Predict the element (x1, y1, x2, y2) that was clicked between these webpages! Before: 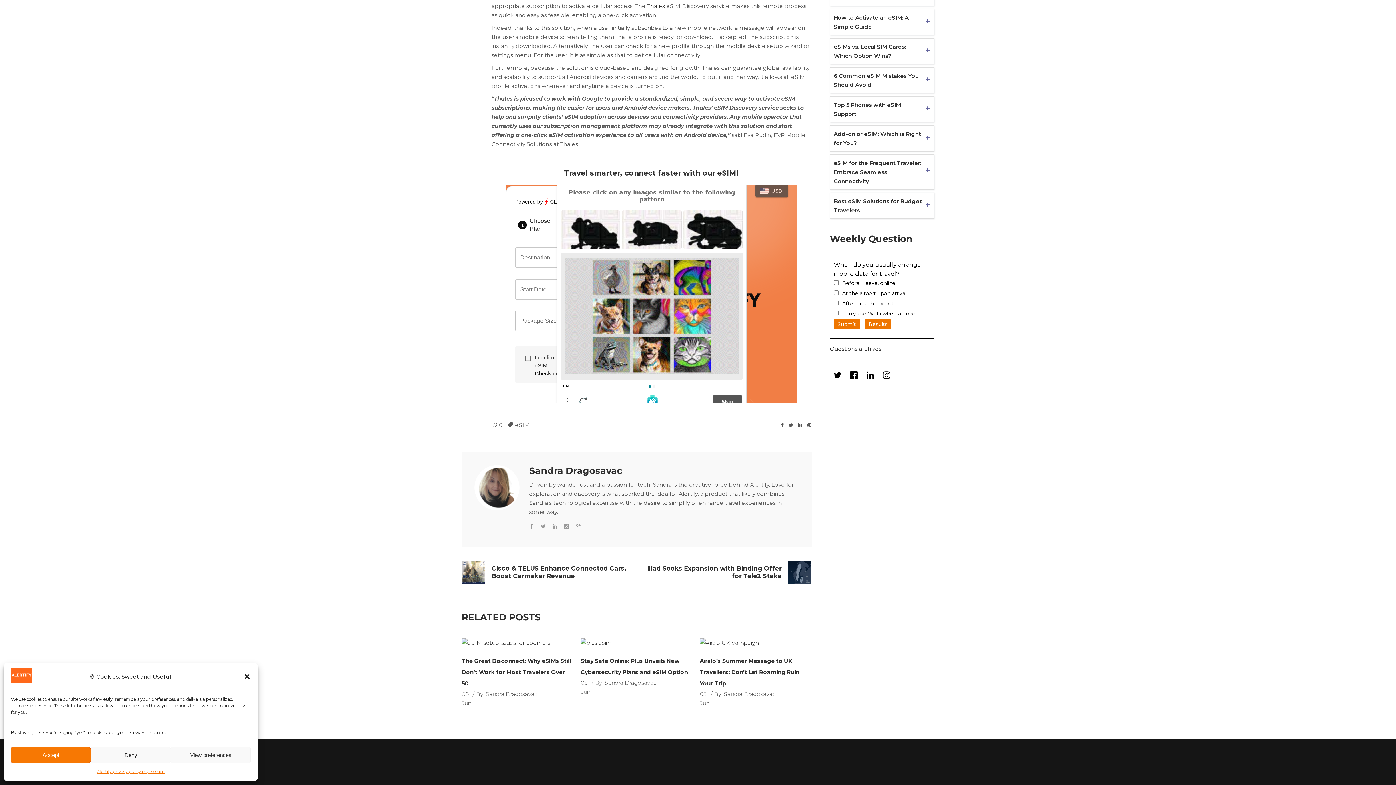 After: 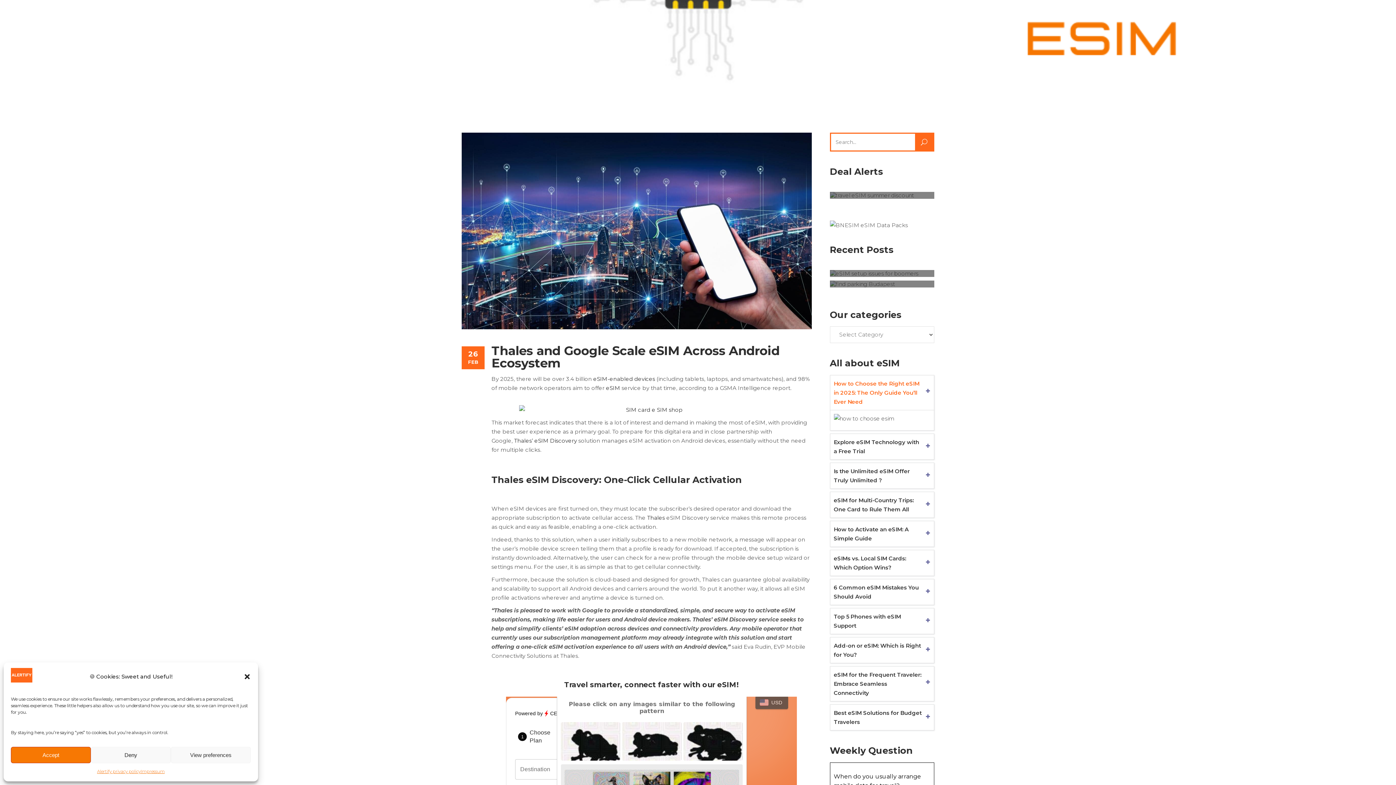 Action: label: How to Choose the Right eSIM in 2025: The Only Guide You’ll Ever Need bbox: (830, 597, 934, 632)